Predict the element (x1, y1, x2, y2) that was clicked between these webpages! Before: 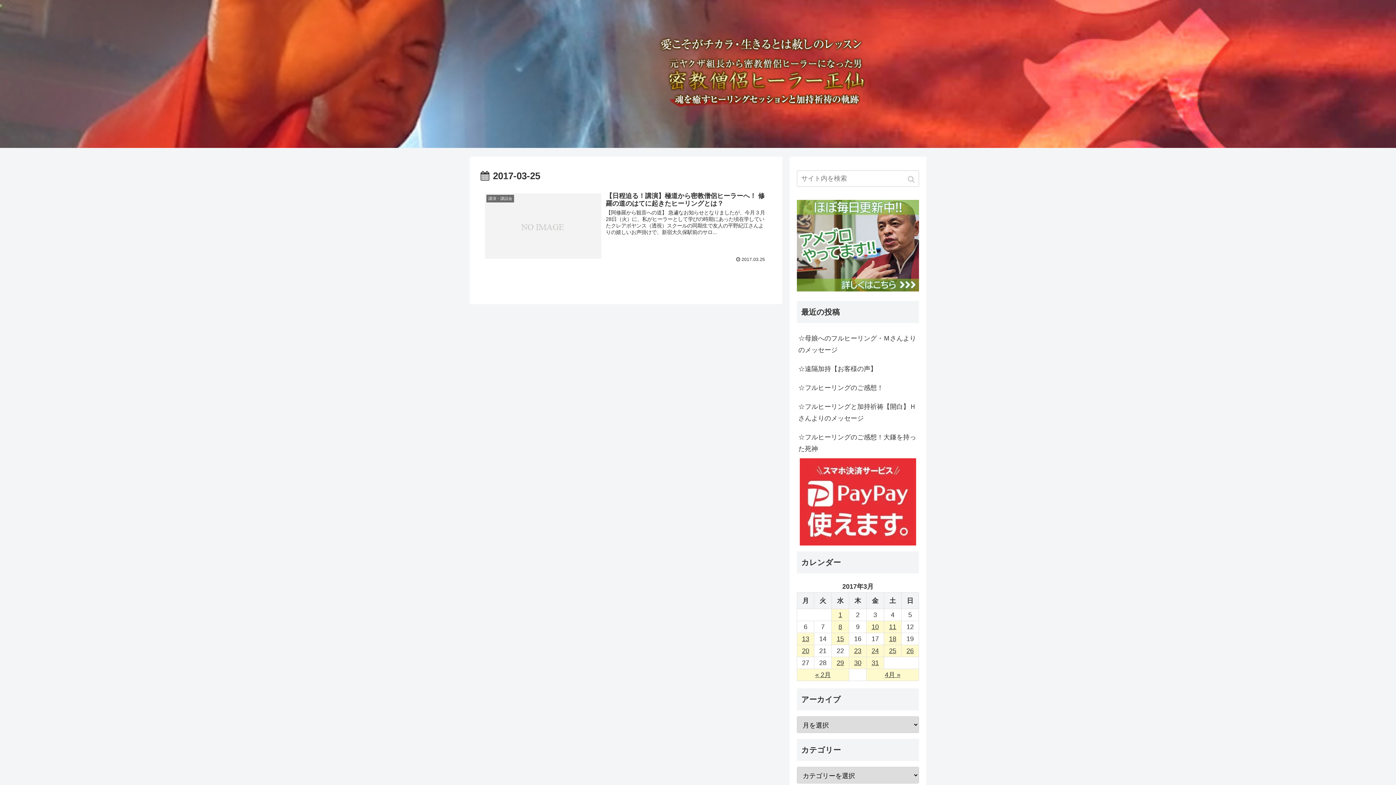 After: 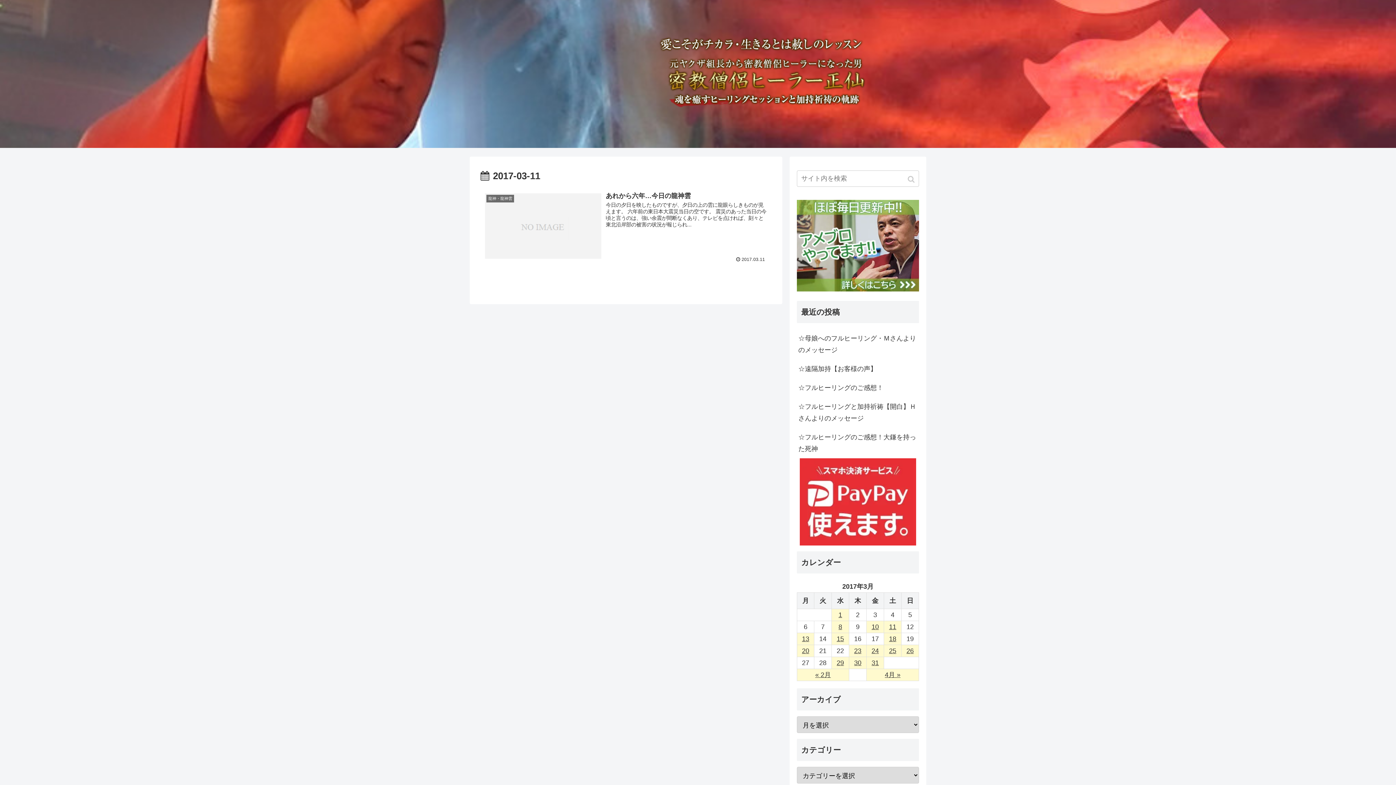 Action: label: 2017年3月11日 に投稿を公開 bbox: (884, 621, 901, 633)